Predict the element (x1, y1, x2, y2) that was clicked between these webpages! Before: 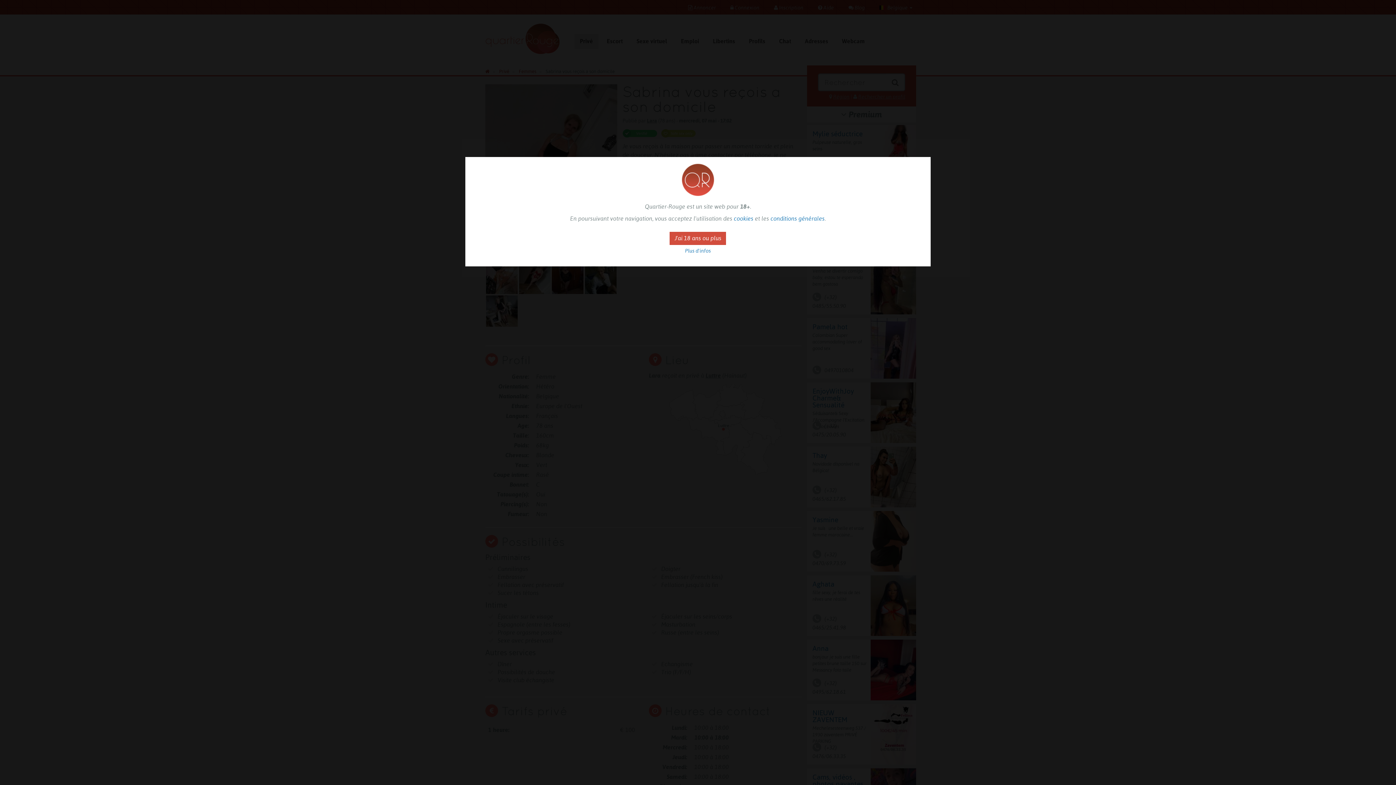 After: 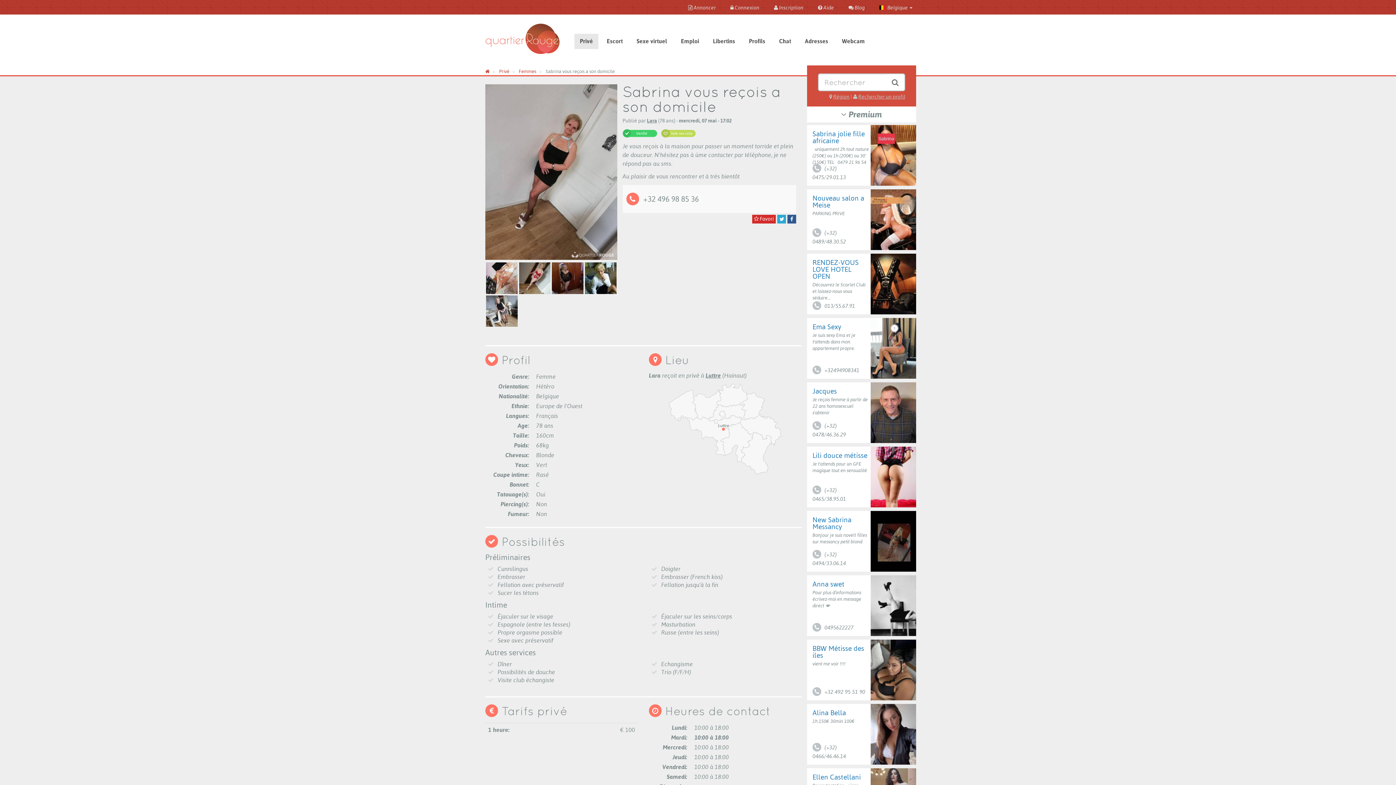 Action: bbox: (669, 232, 726, 245) label: J'ai 18 ans ou plus